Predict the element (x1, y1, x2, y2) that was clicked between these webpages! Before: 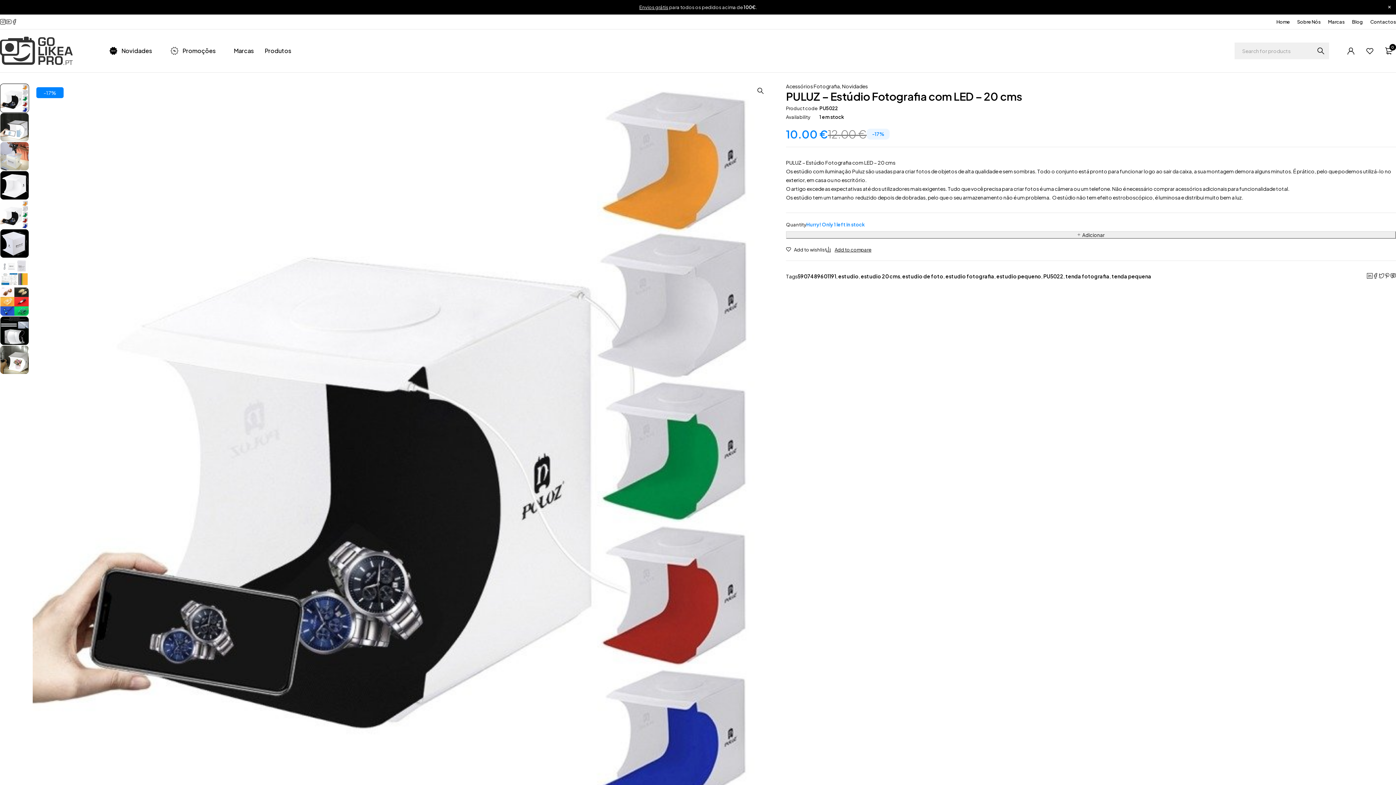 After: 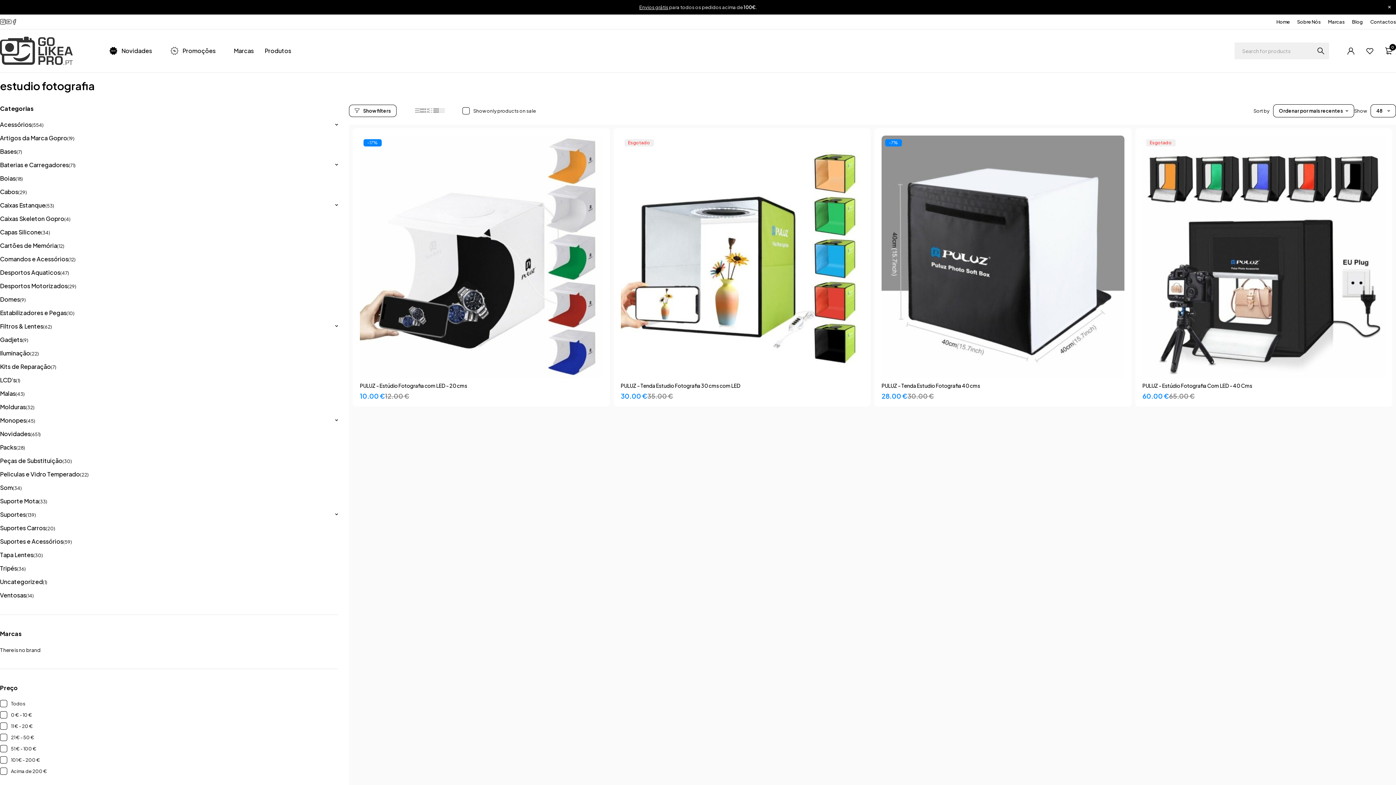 Action: bbox: (945, 272, 994, 280) label: estudio fotografia